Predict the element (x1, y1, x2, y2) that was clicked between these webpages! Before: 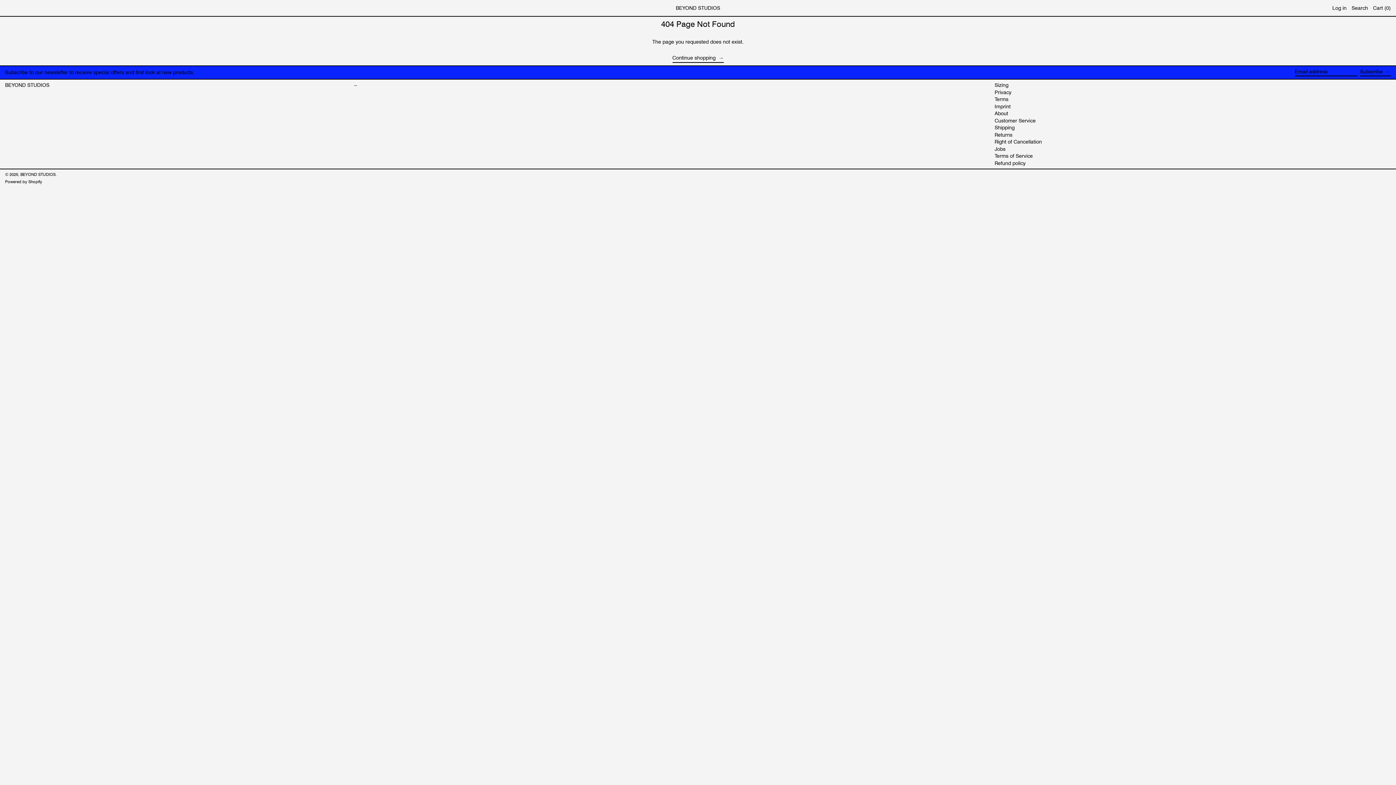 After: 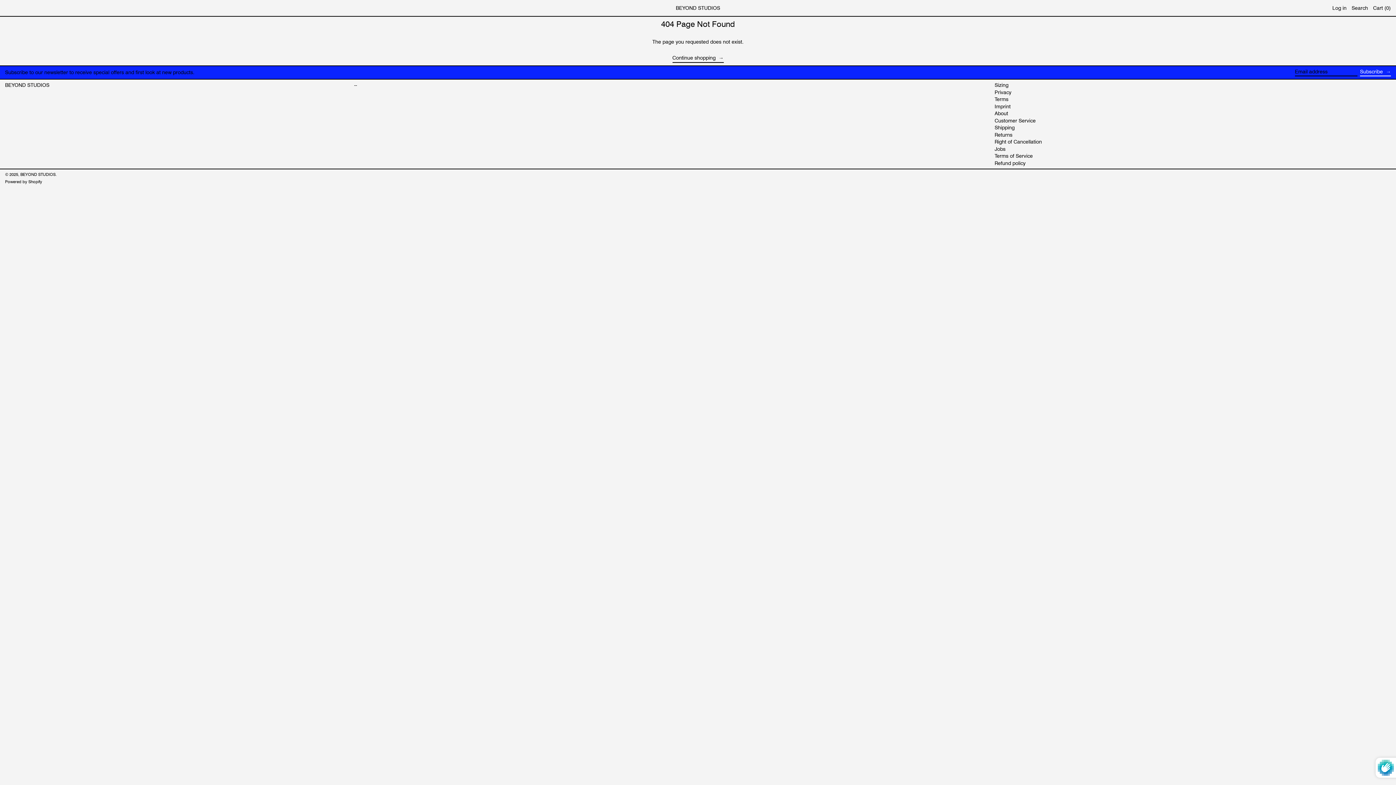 Action: label: Subscribe → bbox: (1360, 68, 1391, 76)